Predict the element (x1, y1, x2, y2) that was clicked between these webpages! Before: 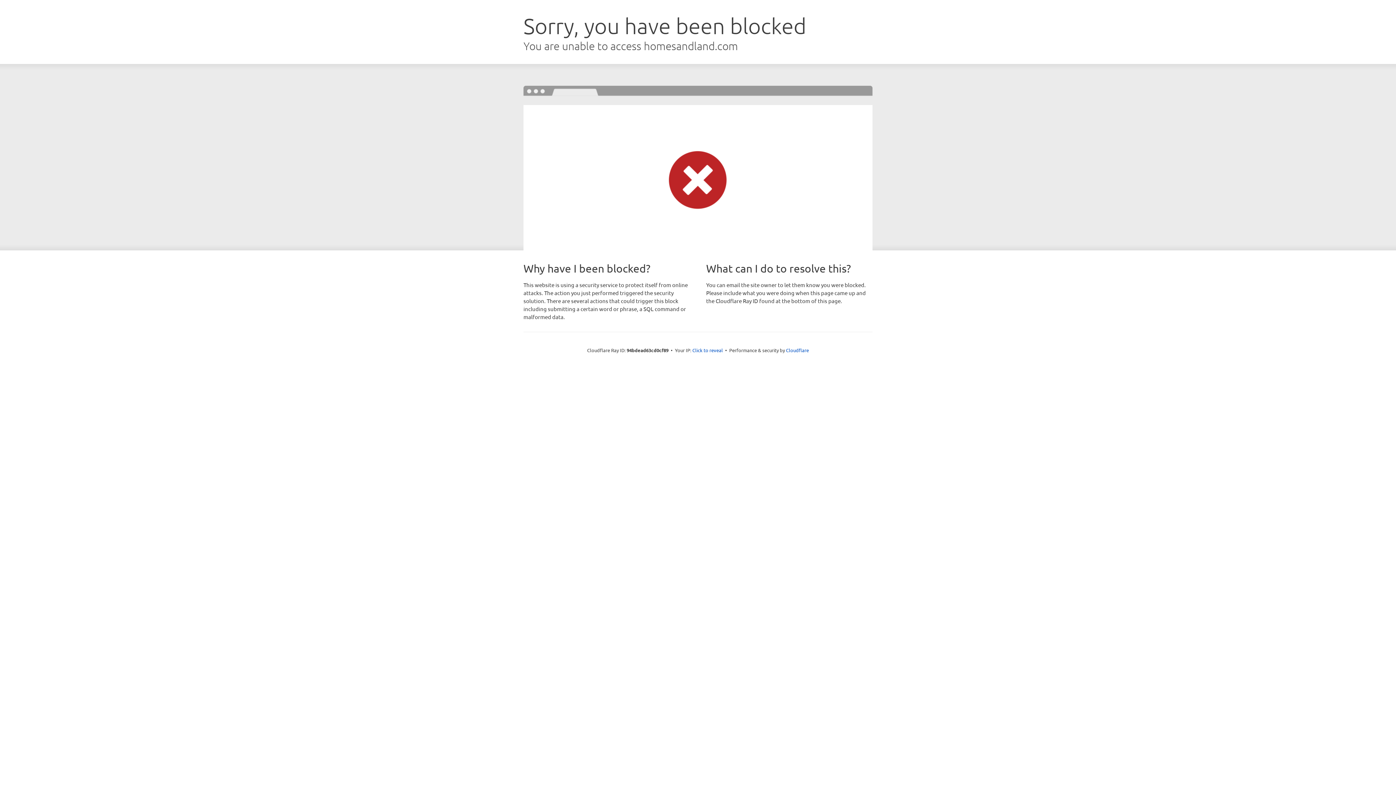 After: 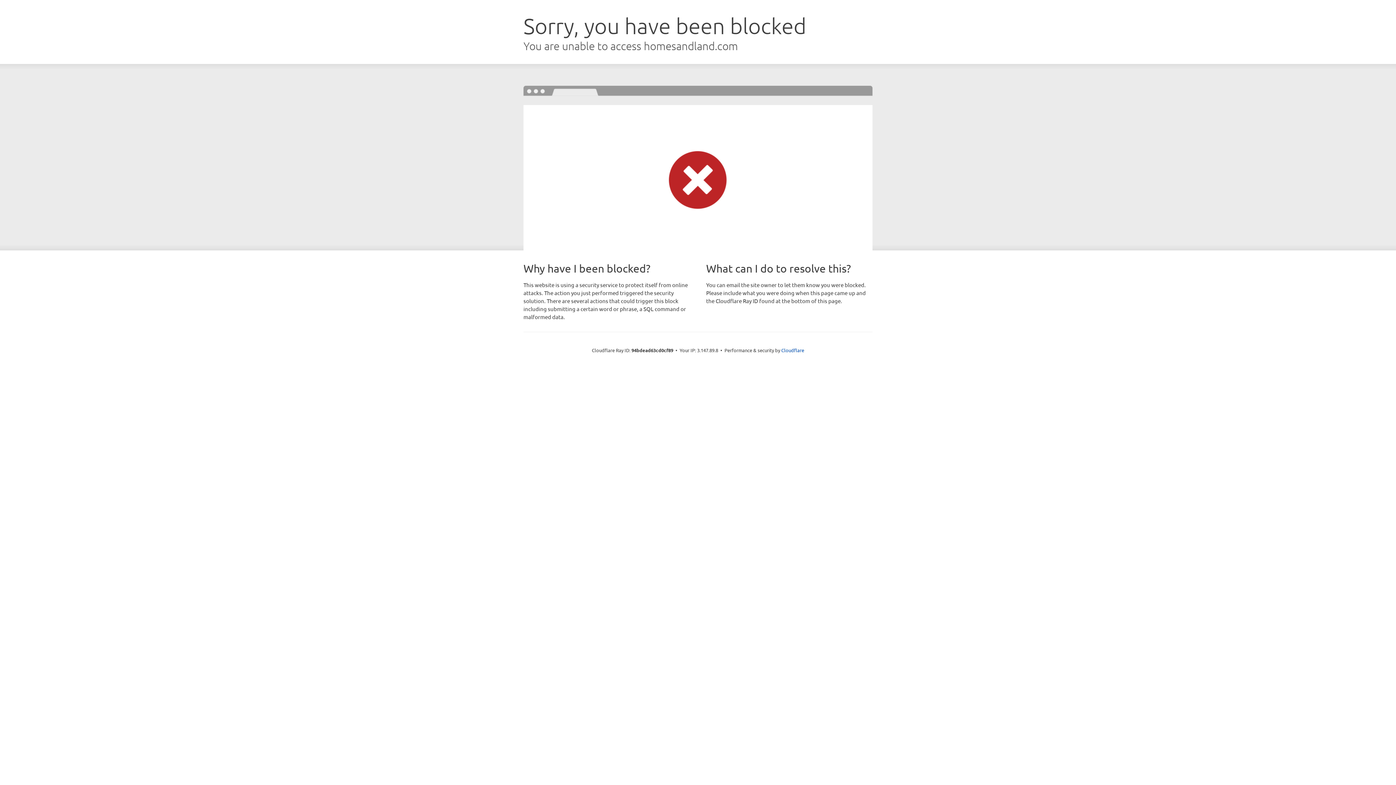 Action: bbox: (692, 346, 723, 353) label: Click to reveal